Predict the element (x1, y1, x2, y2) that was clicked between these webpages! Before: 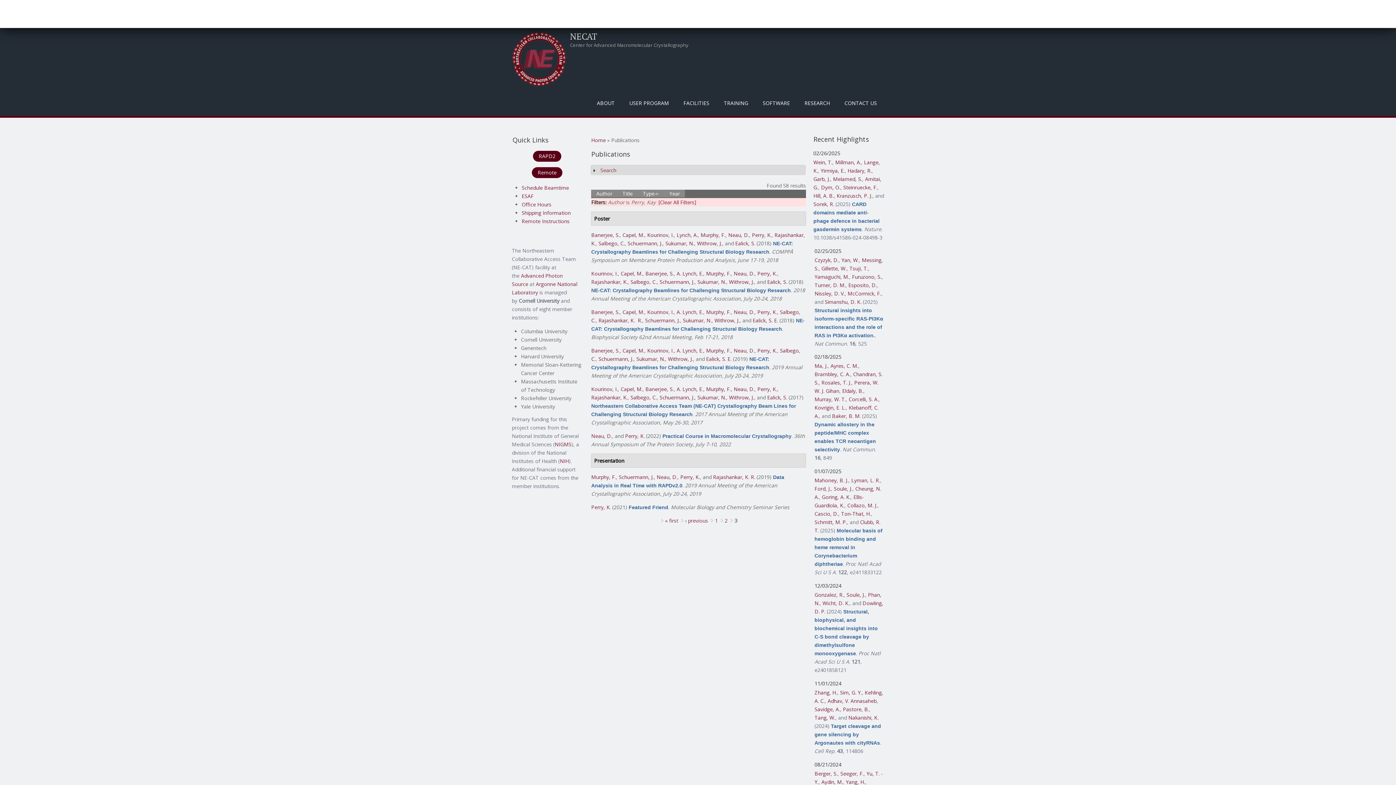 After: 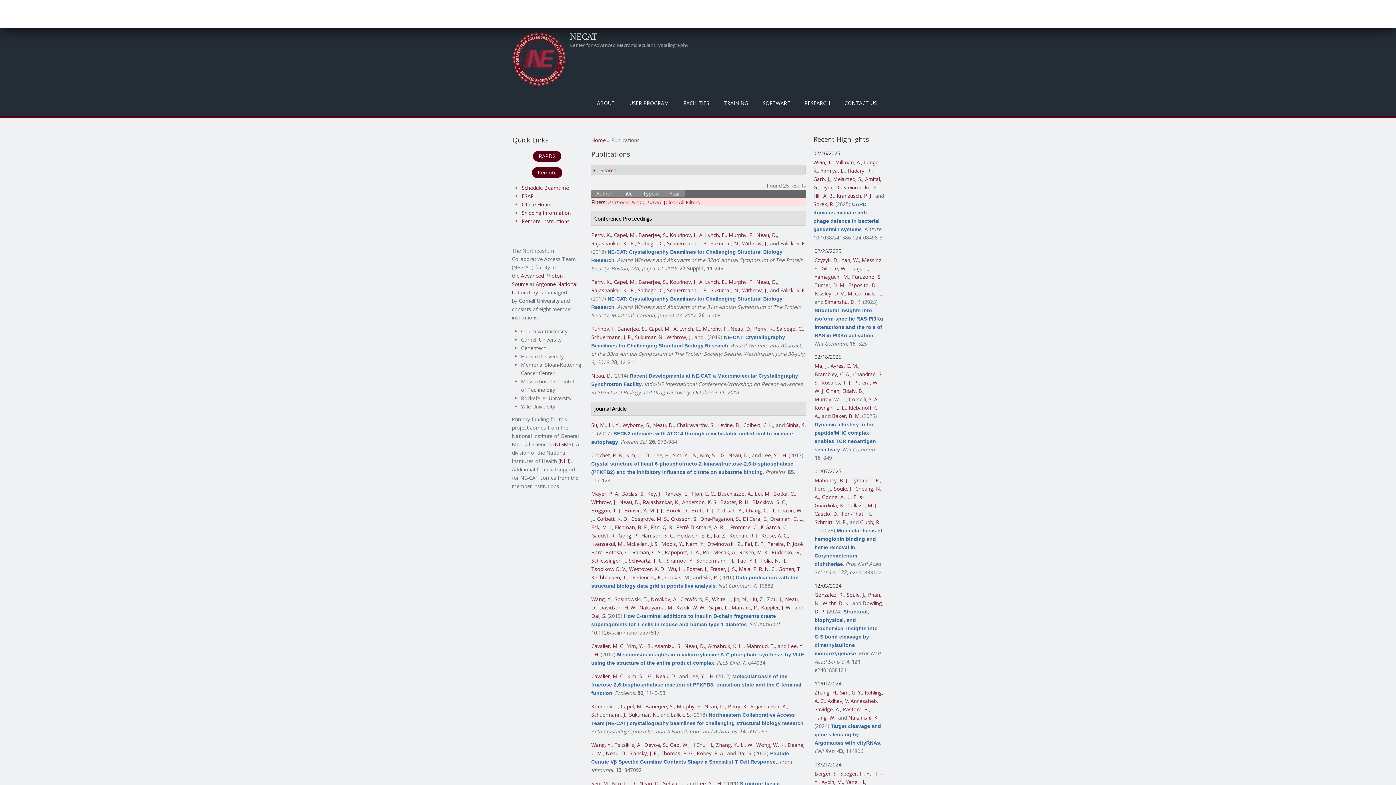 Action: label: Neau, D. bbox: (733, 308, 754, 315)